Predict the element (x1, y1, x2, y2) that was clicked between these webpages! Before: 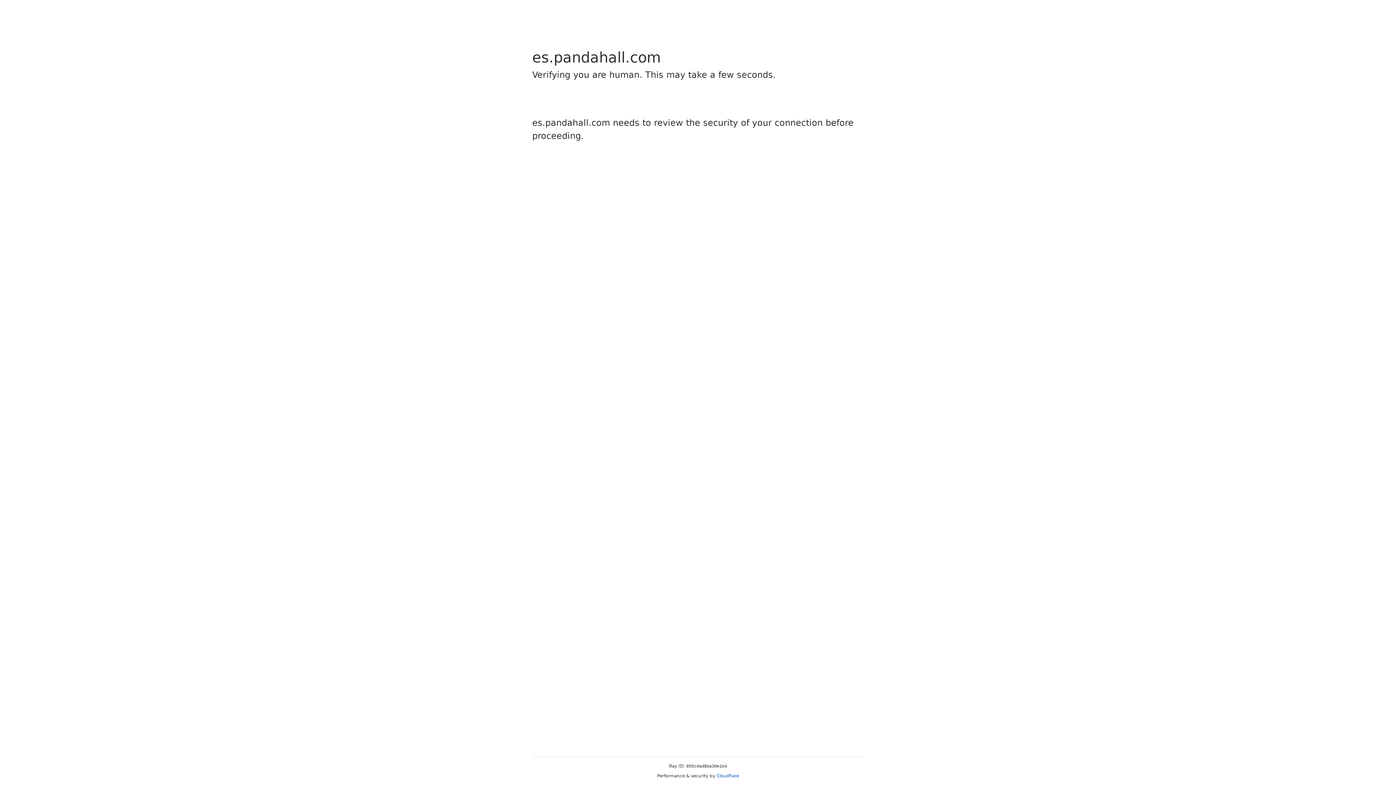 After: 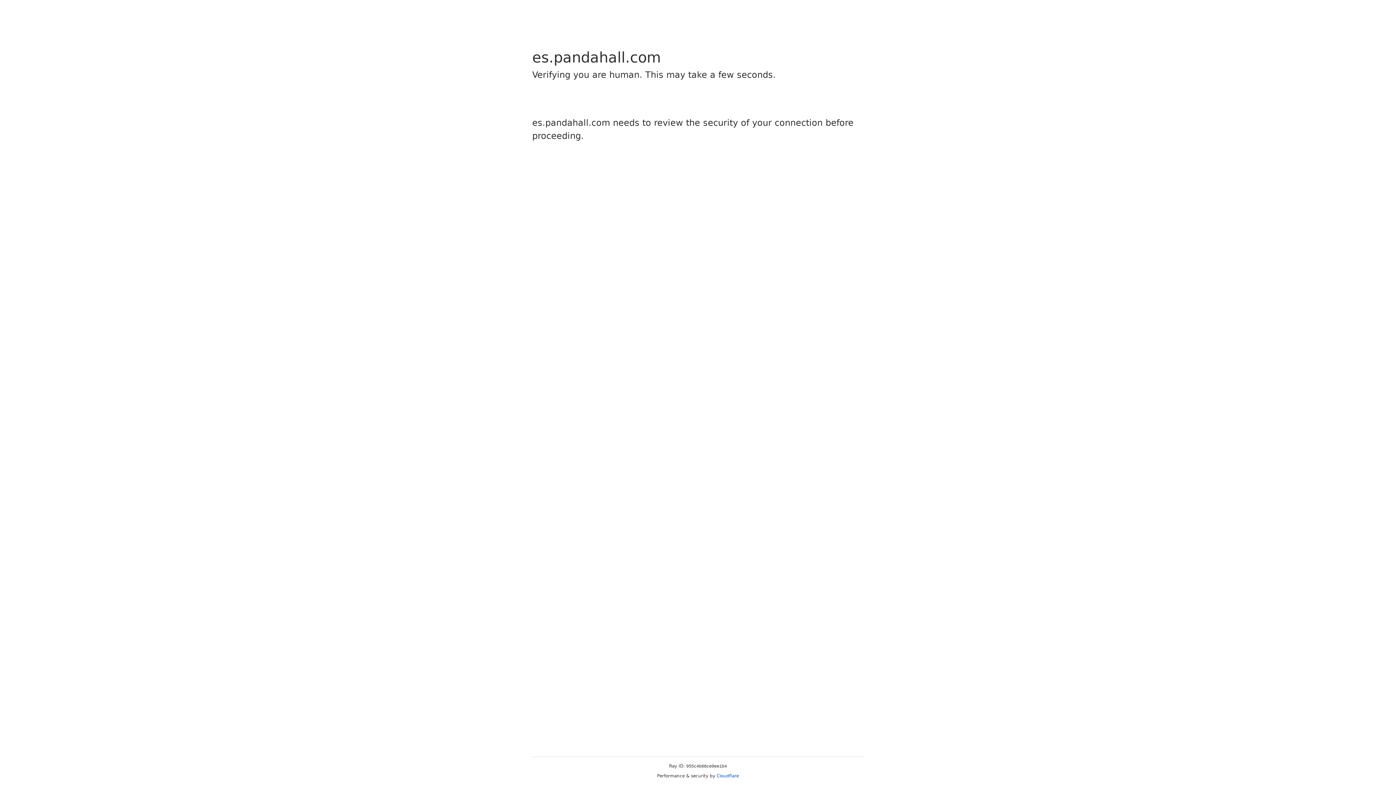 Action: bbox: (716, 773, 739, 778) label: Cloudflare